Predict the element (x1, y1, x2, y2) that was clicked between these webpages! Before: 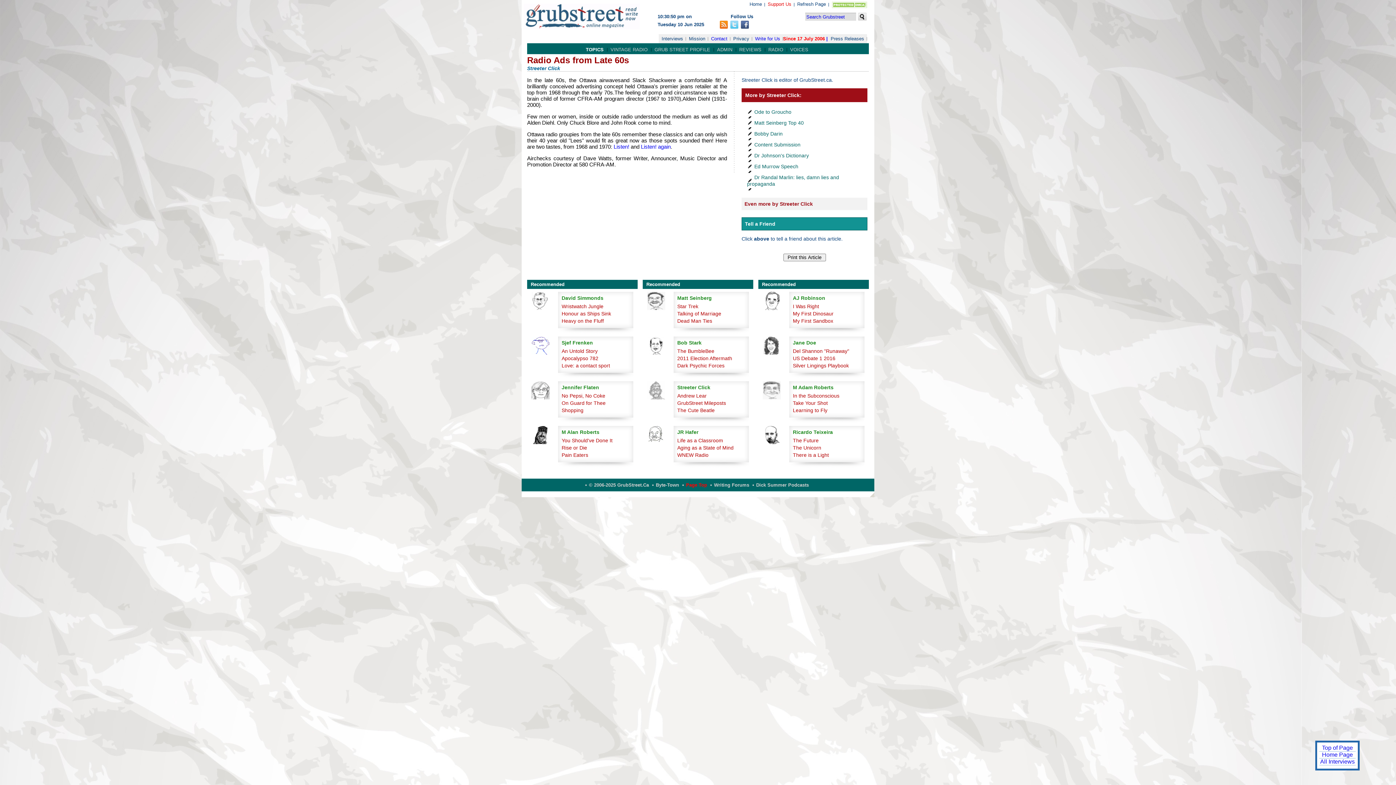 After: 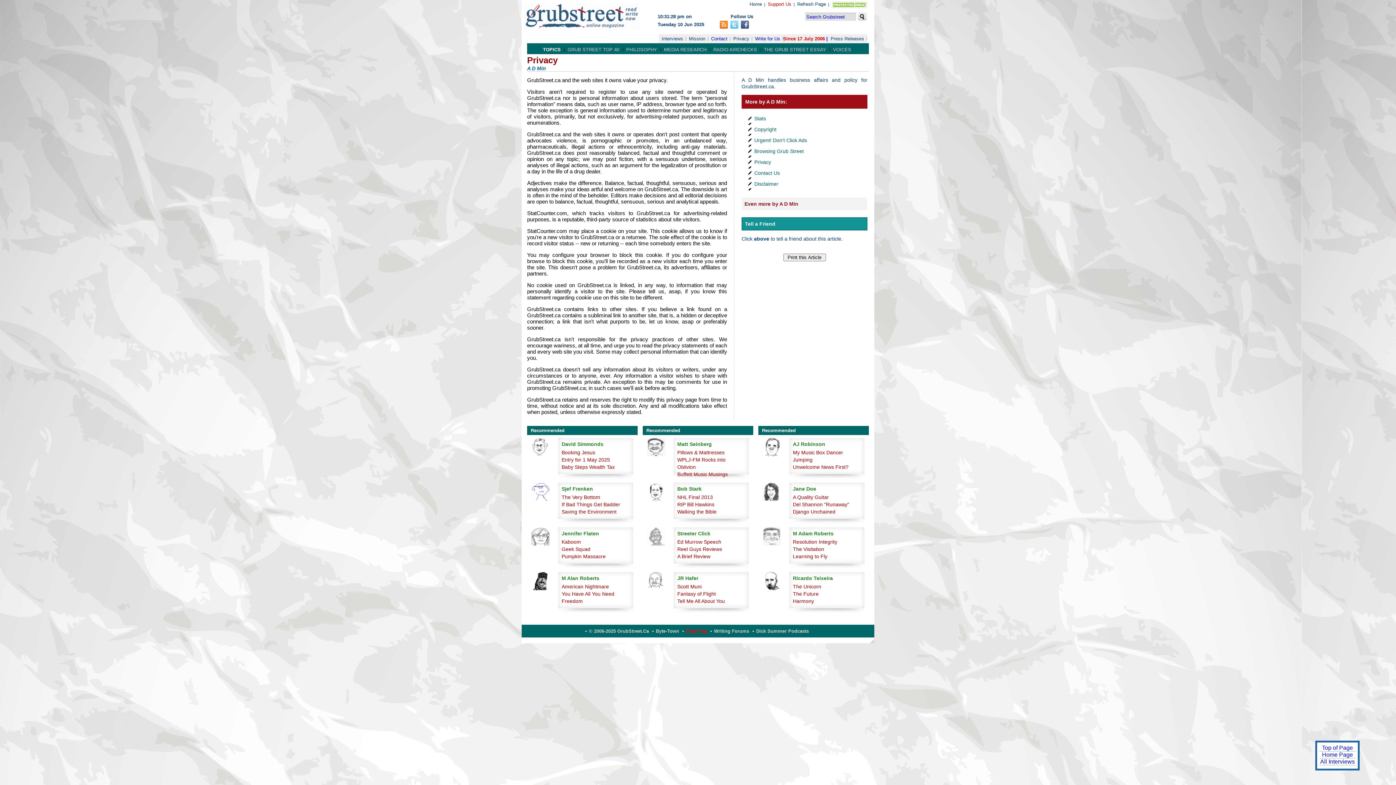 Action: label: Privacy bbox: (730, 34, 752, 43)